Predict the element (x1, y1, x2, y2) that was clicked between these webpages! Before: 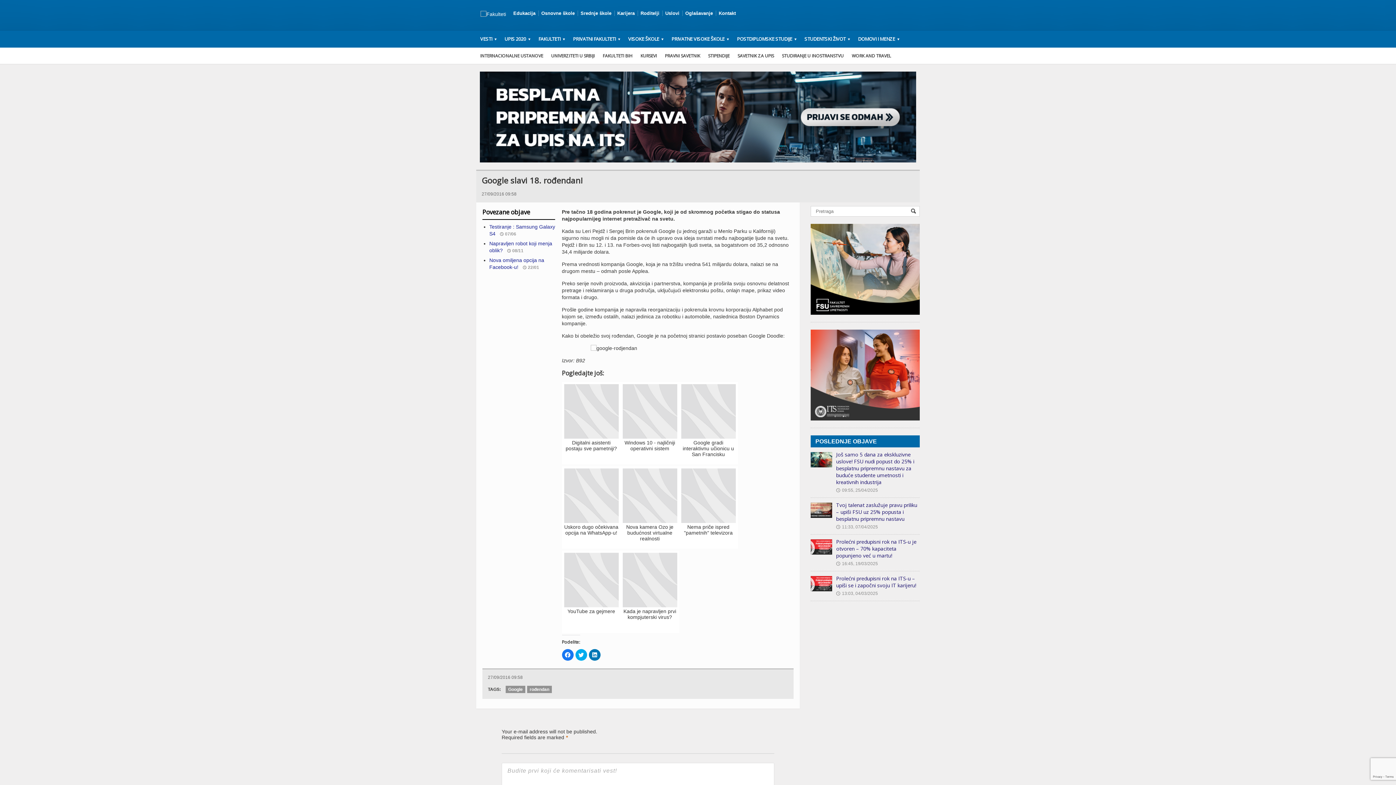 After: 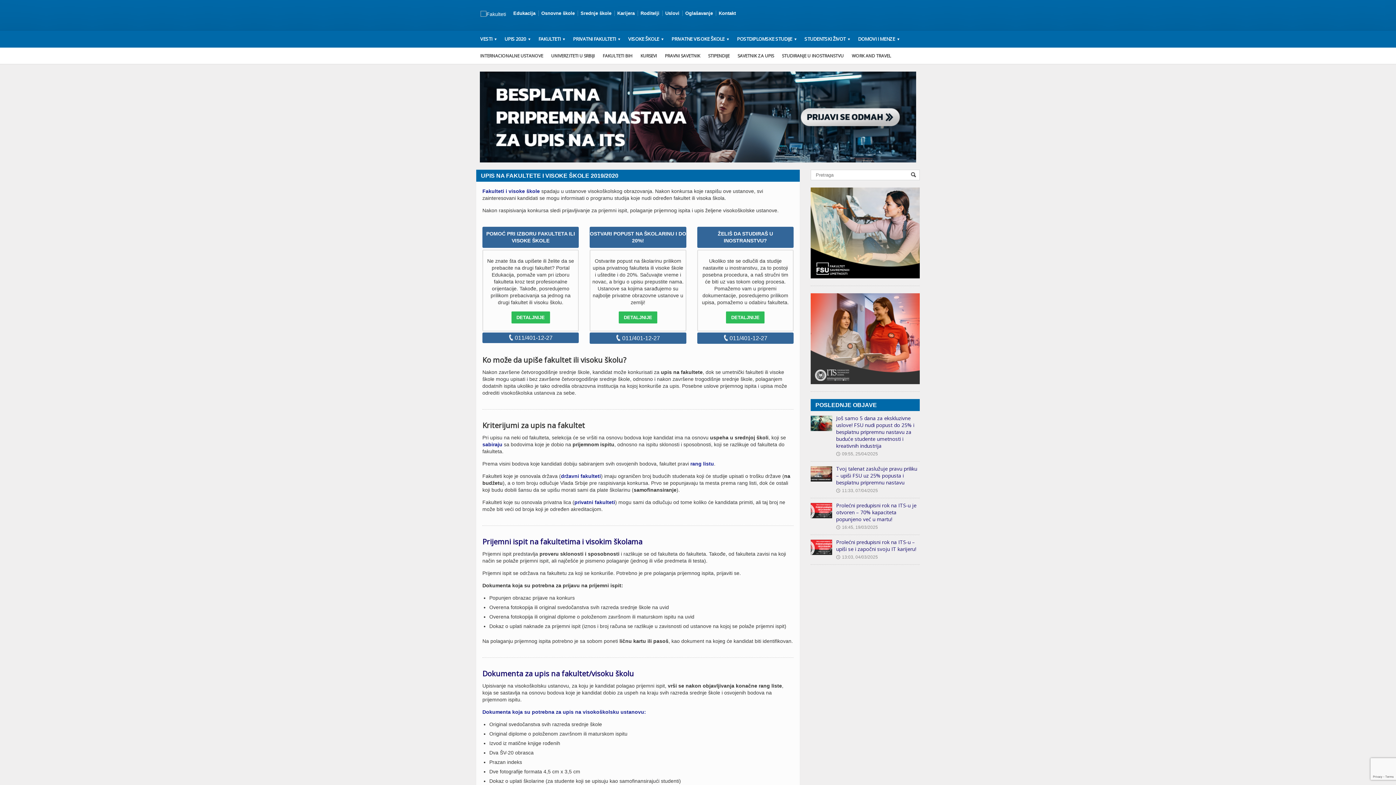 Action: label: UPIS 2020 bbox: (500, 30, 534, 47)